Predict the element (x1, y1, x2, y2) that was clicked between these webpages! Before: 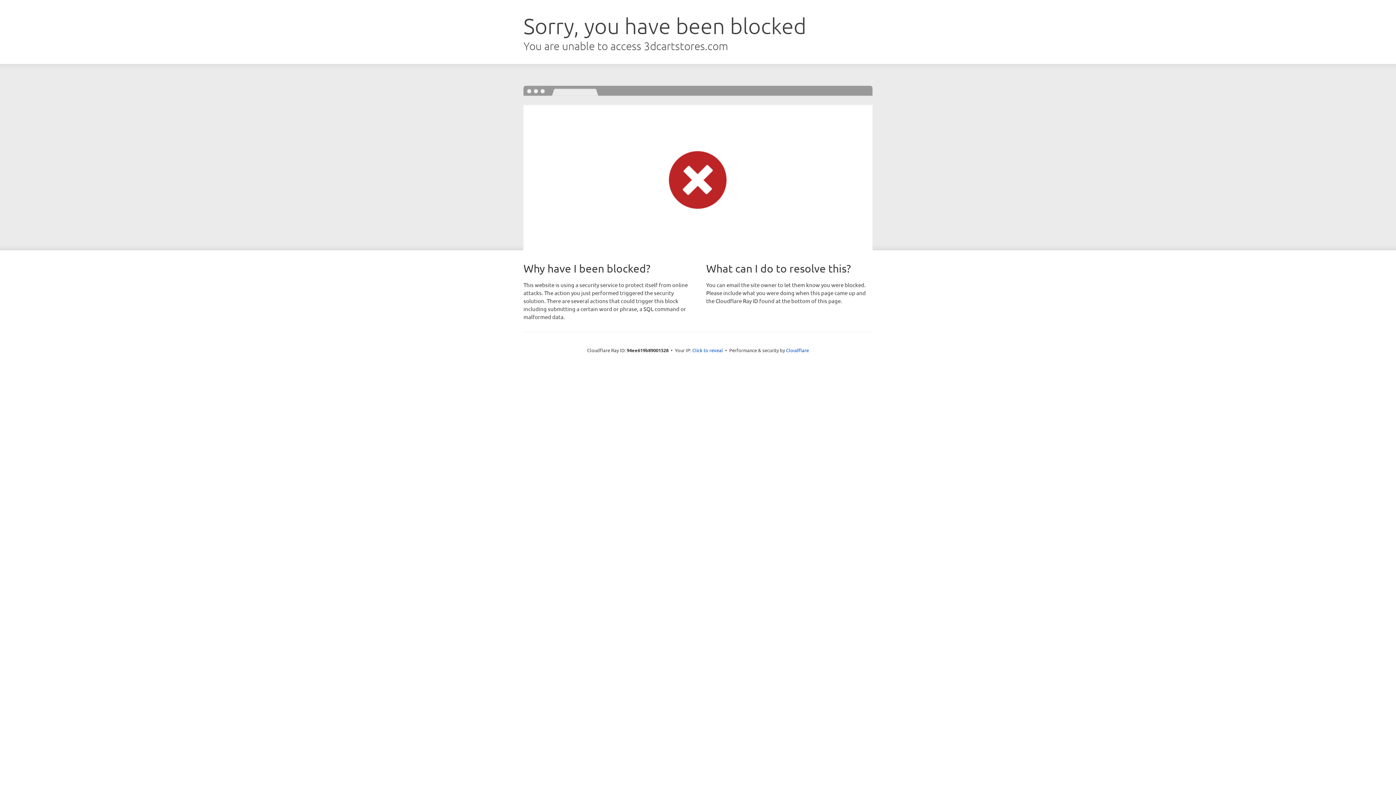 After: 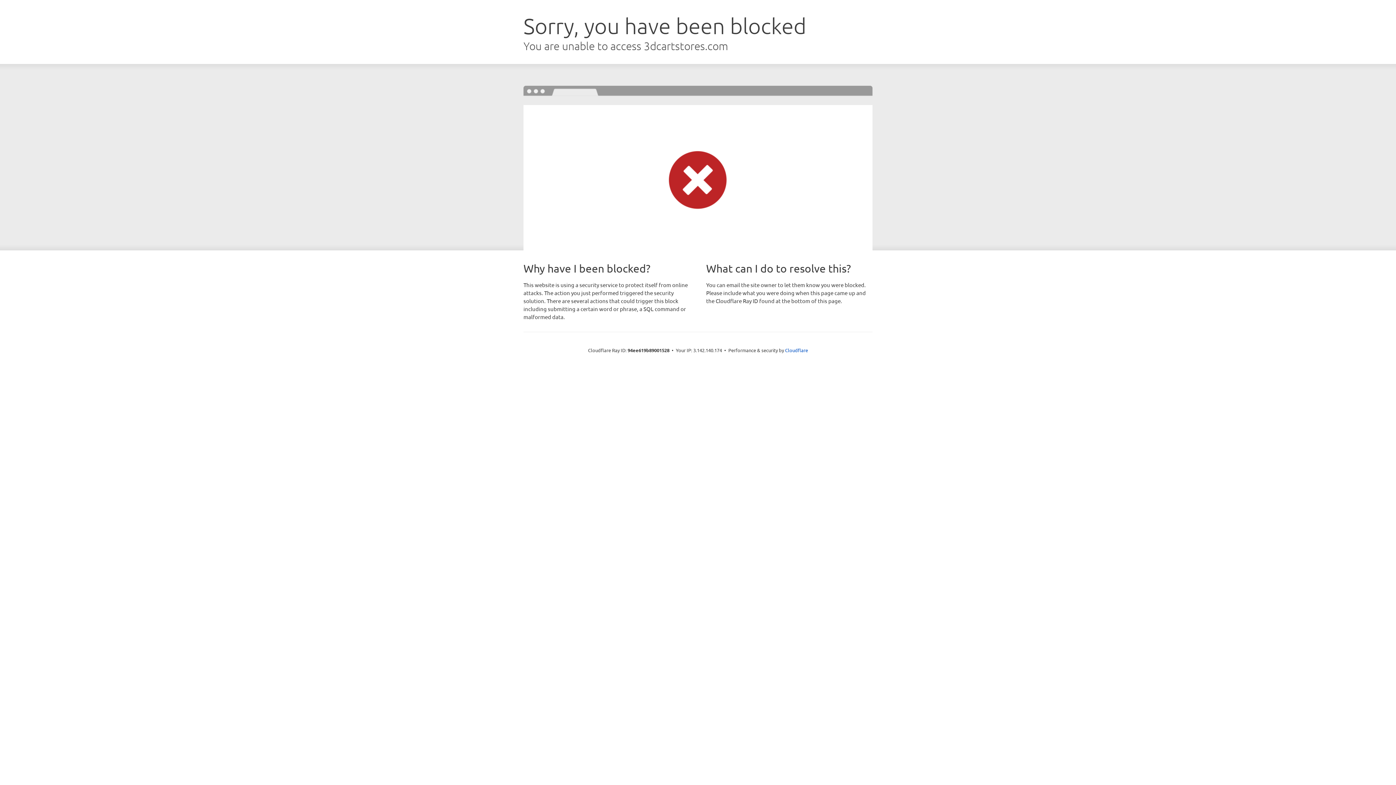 Action: label: Click to reveal bbox: (692, 346, 723, 353)